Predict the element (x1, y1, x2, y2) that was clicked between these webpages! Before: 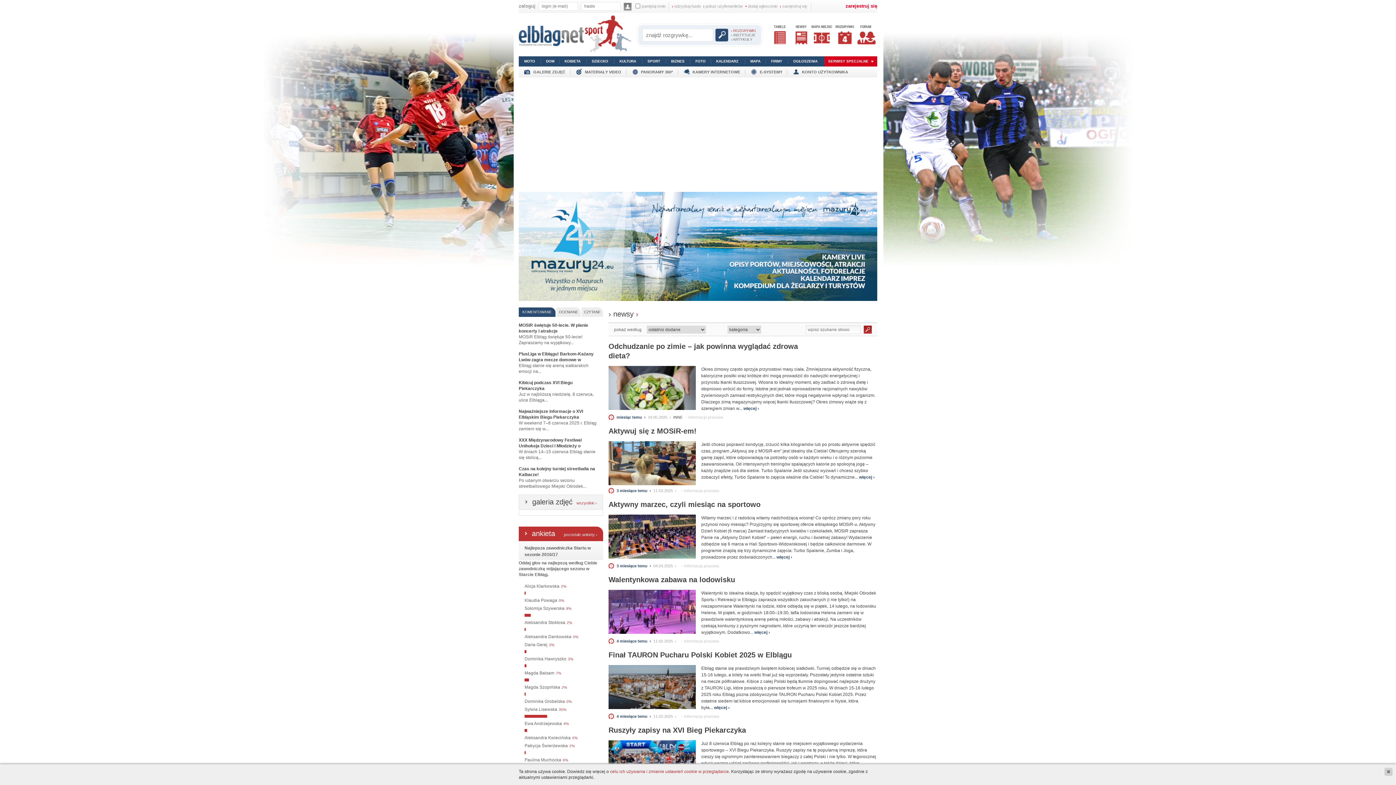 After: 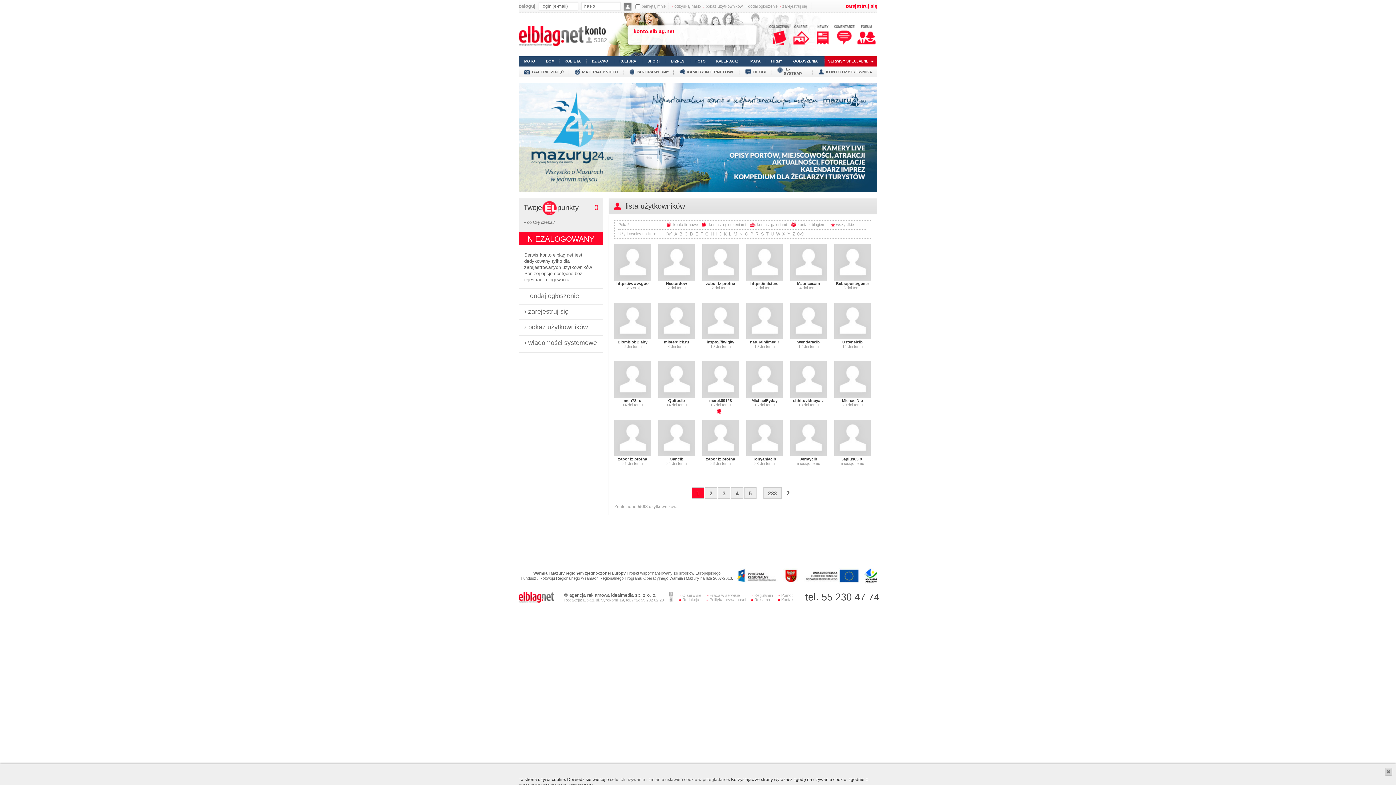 Action: label: › pokaż użytkowników bbox: (703, 4, 742, 8)